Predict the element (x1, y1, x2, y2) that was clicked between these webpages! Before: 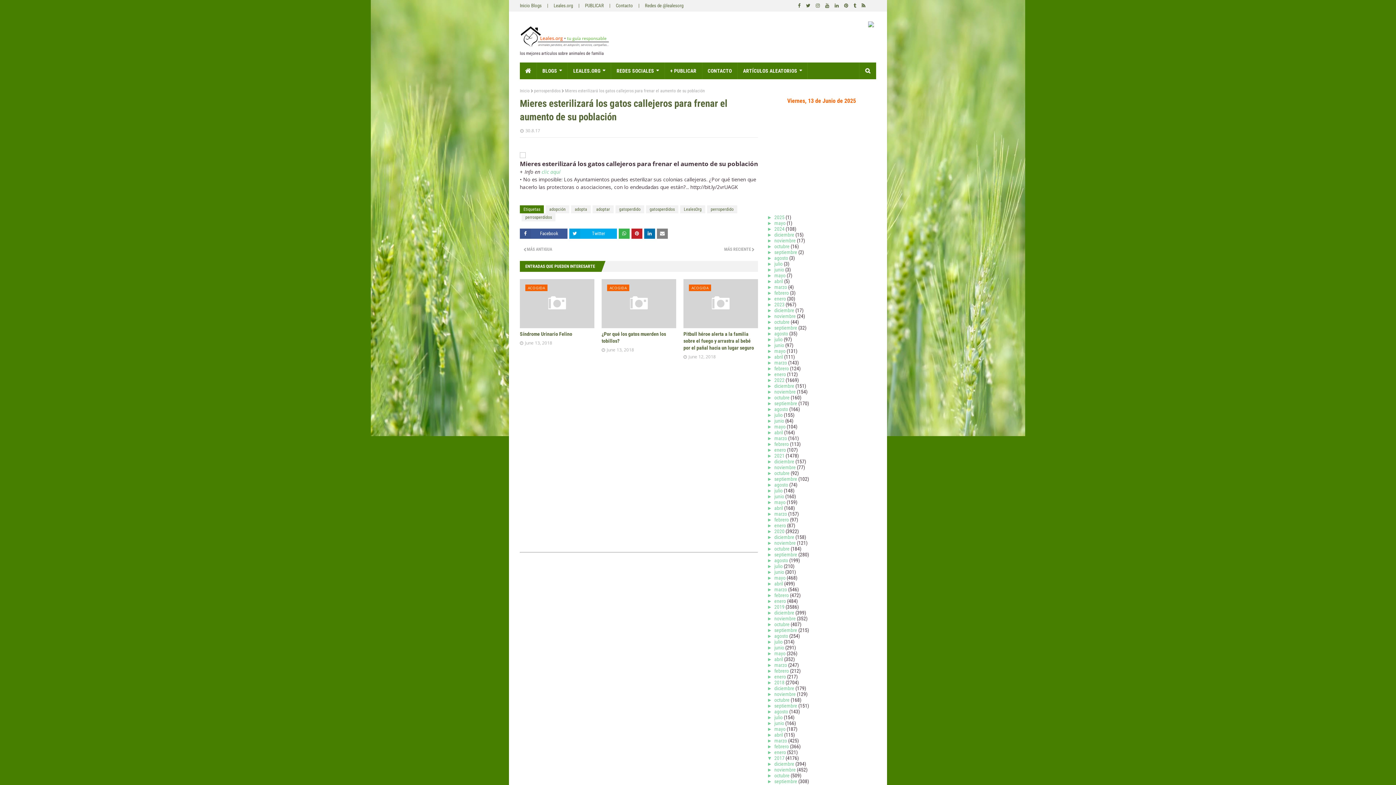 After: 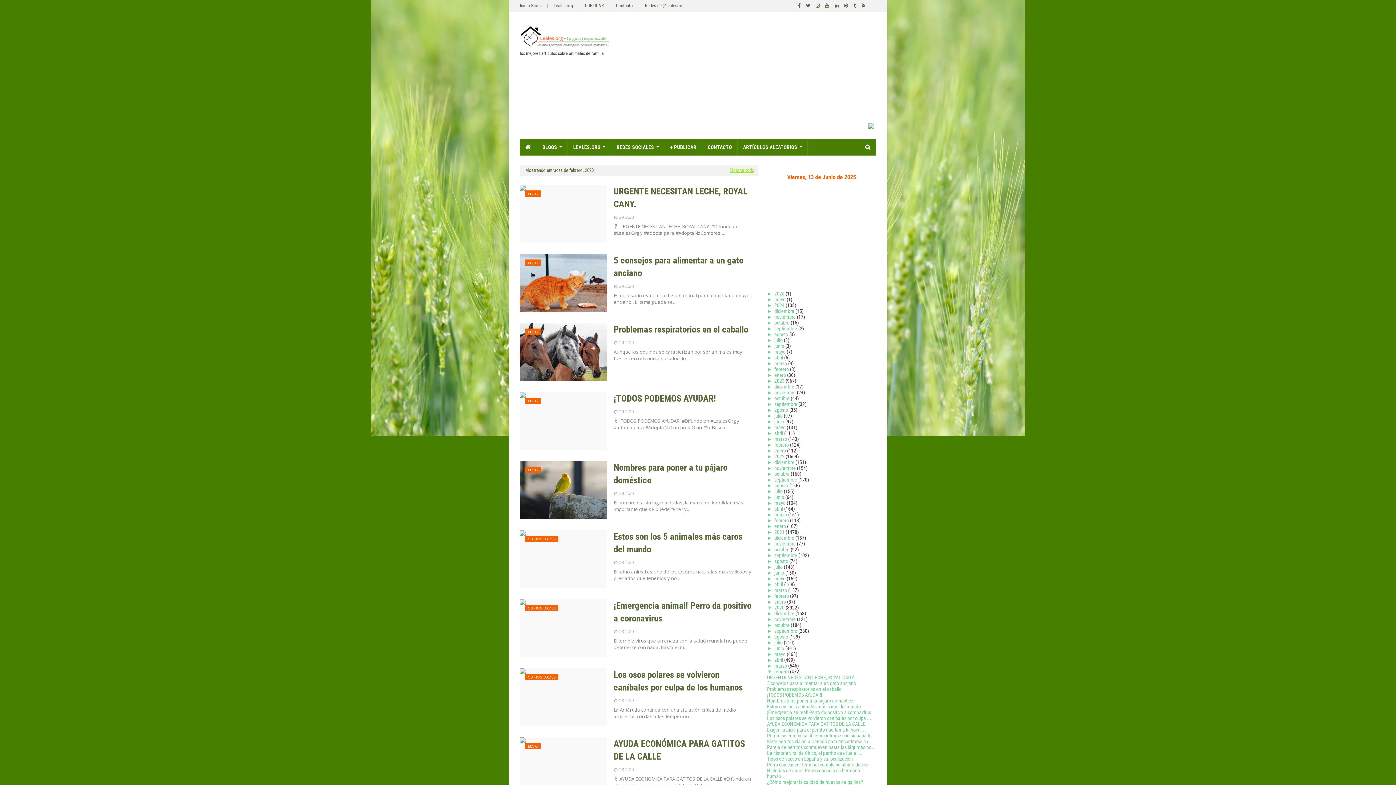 Action: bbox: (774, 592, 790, 598) label: febrero 